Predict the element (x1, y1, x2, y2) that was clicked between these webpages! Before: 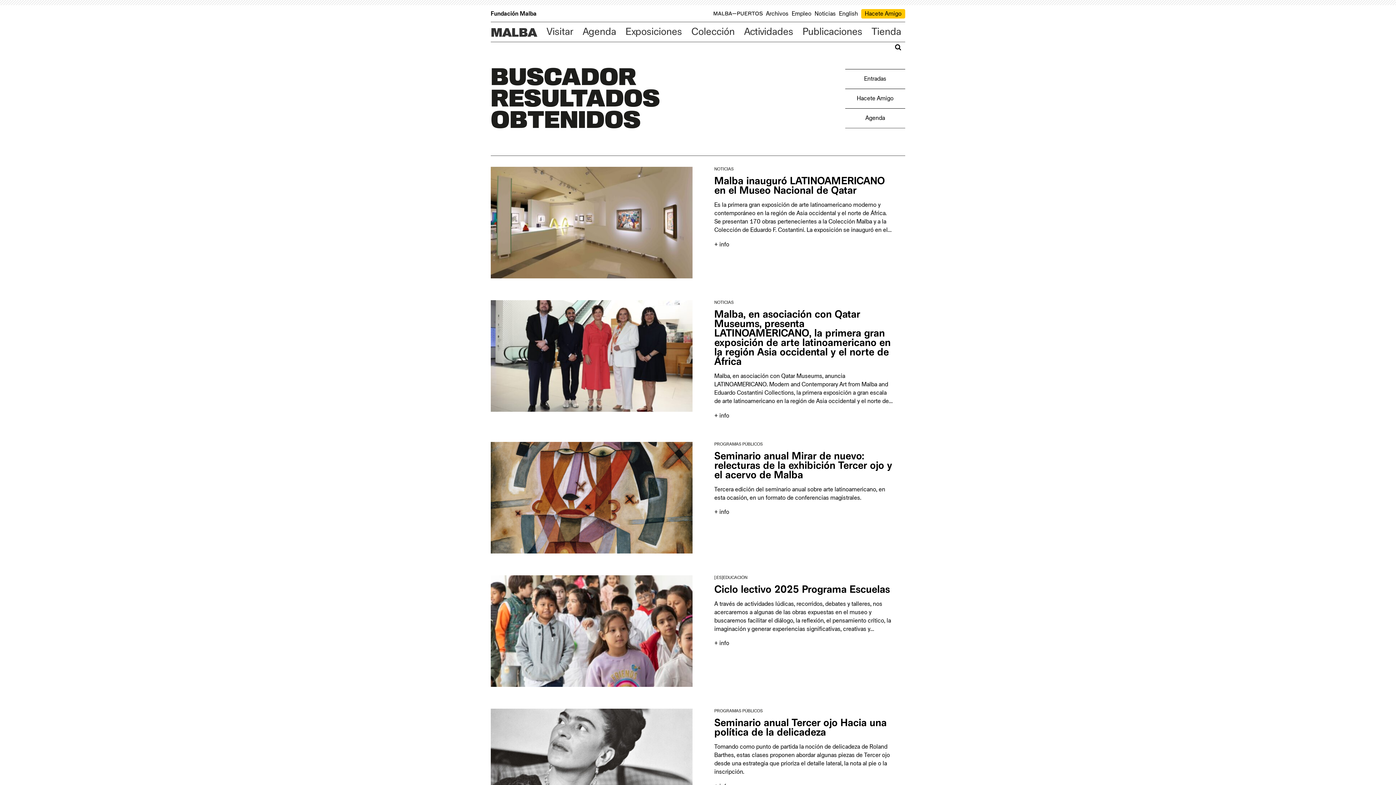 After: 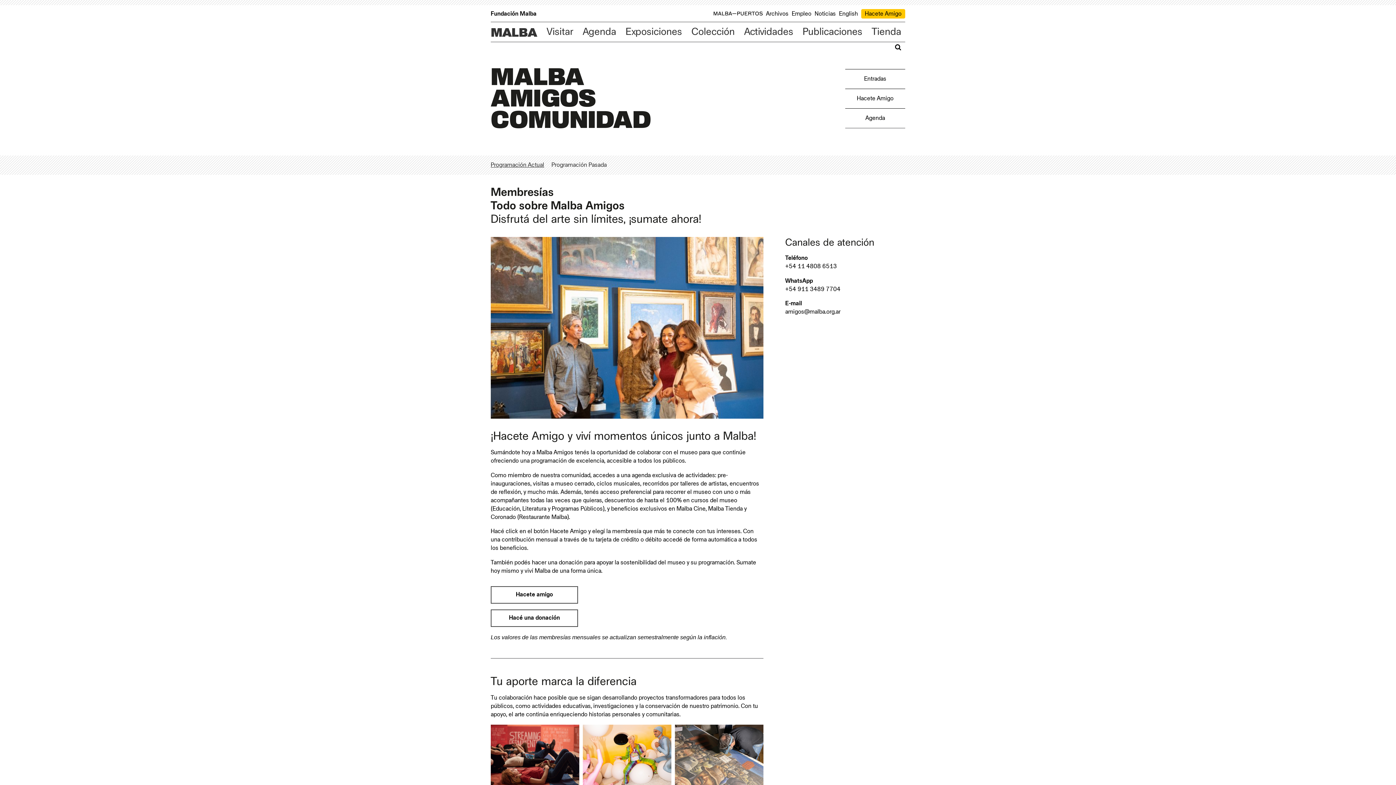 Action: bbox: (845, 88, 905, 108) label: Hacete Amigo